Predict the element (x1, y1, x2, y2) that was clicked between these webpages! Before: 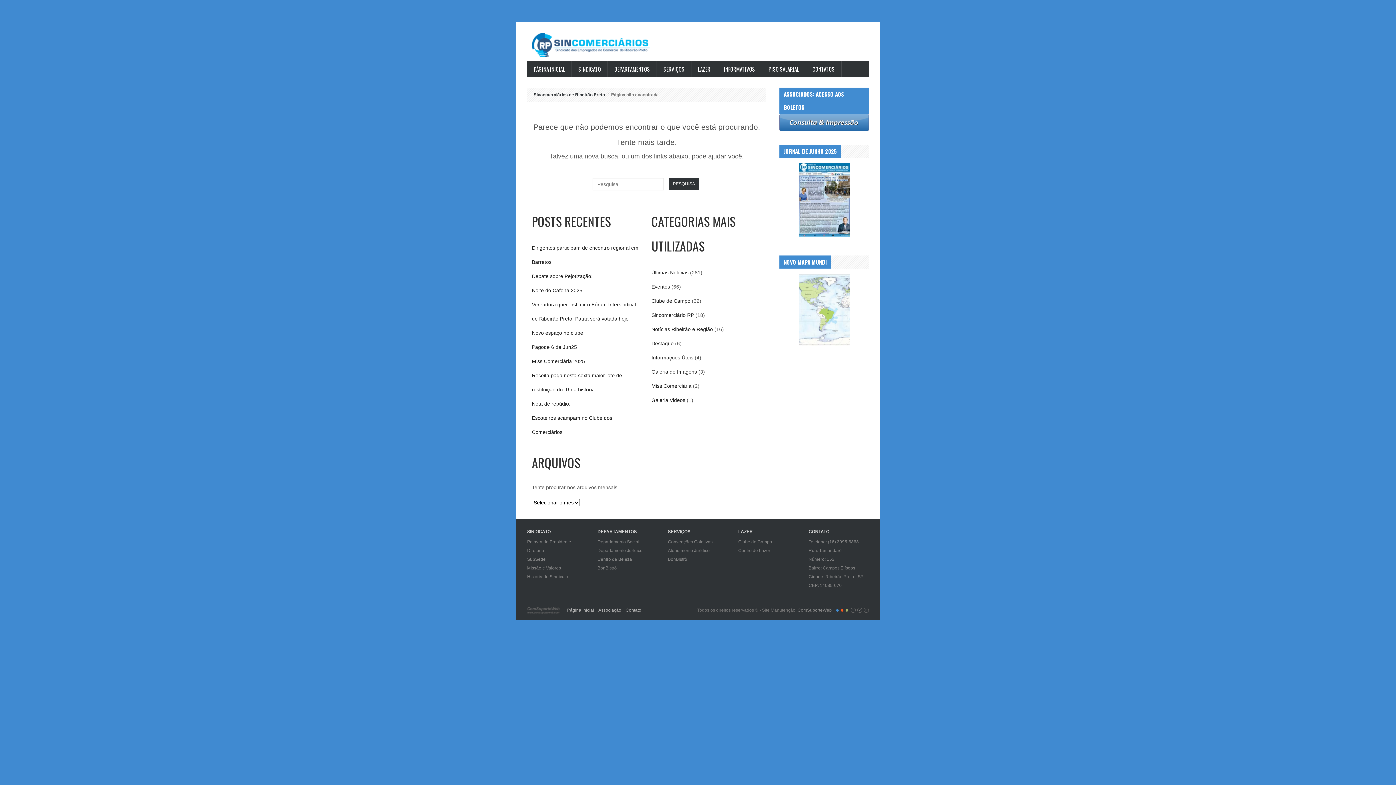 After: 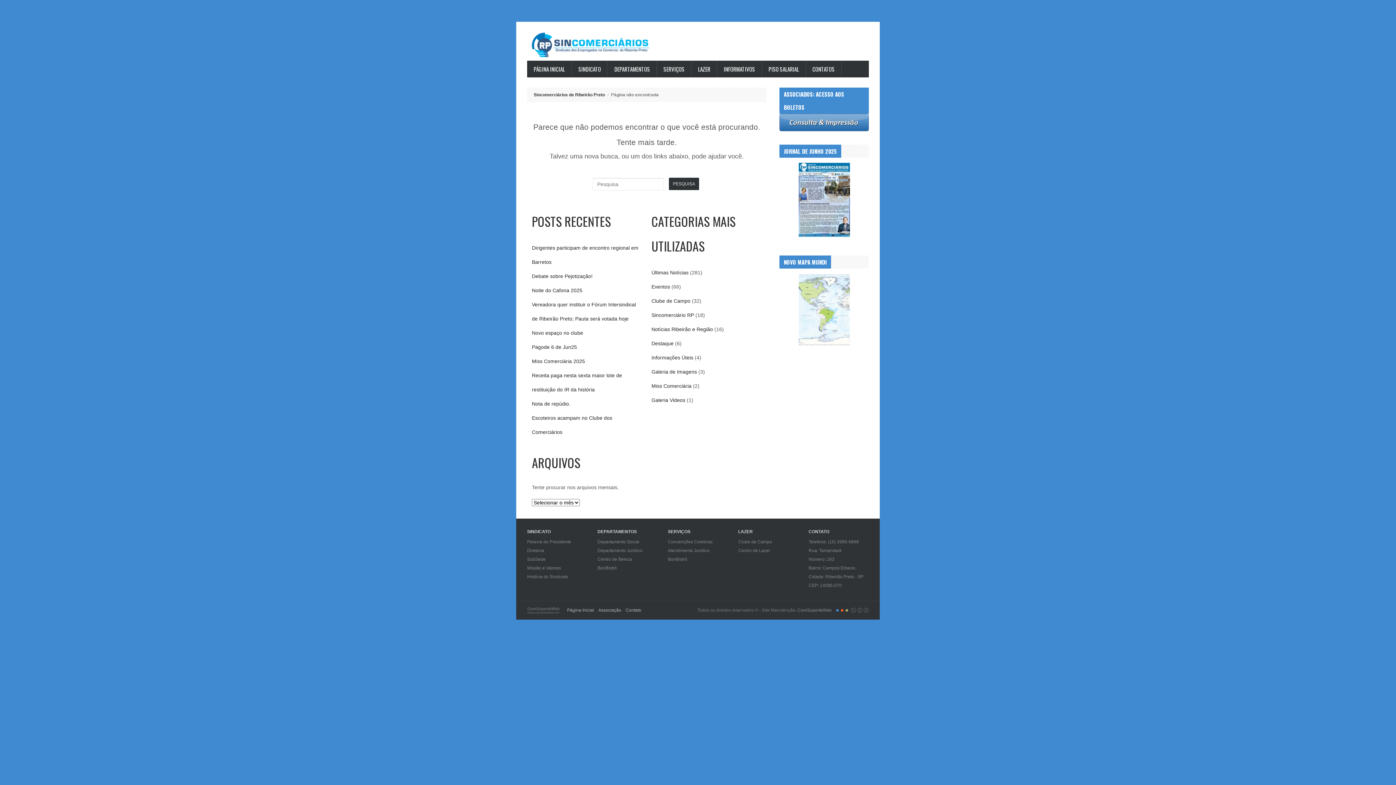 Action: bbox: (798, 232, 850, 238)